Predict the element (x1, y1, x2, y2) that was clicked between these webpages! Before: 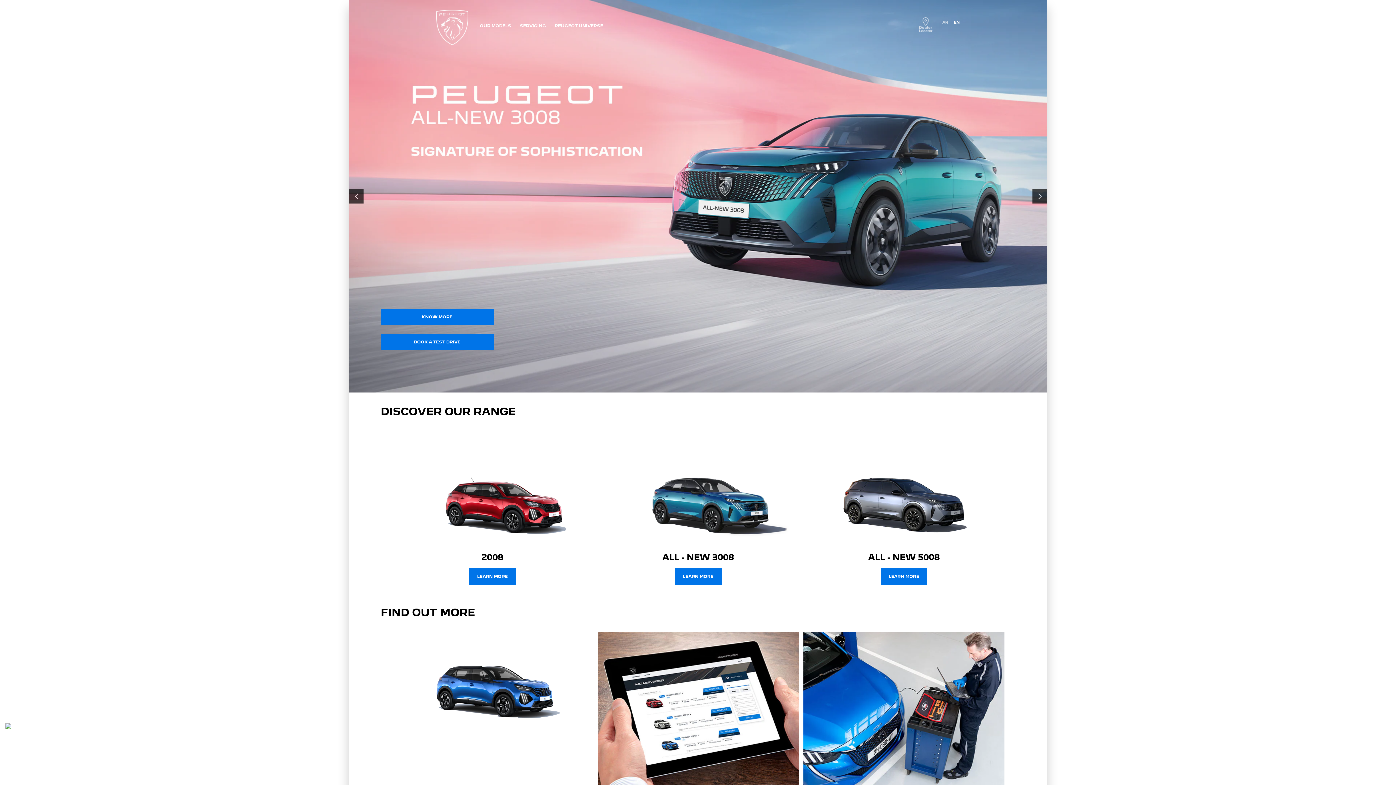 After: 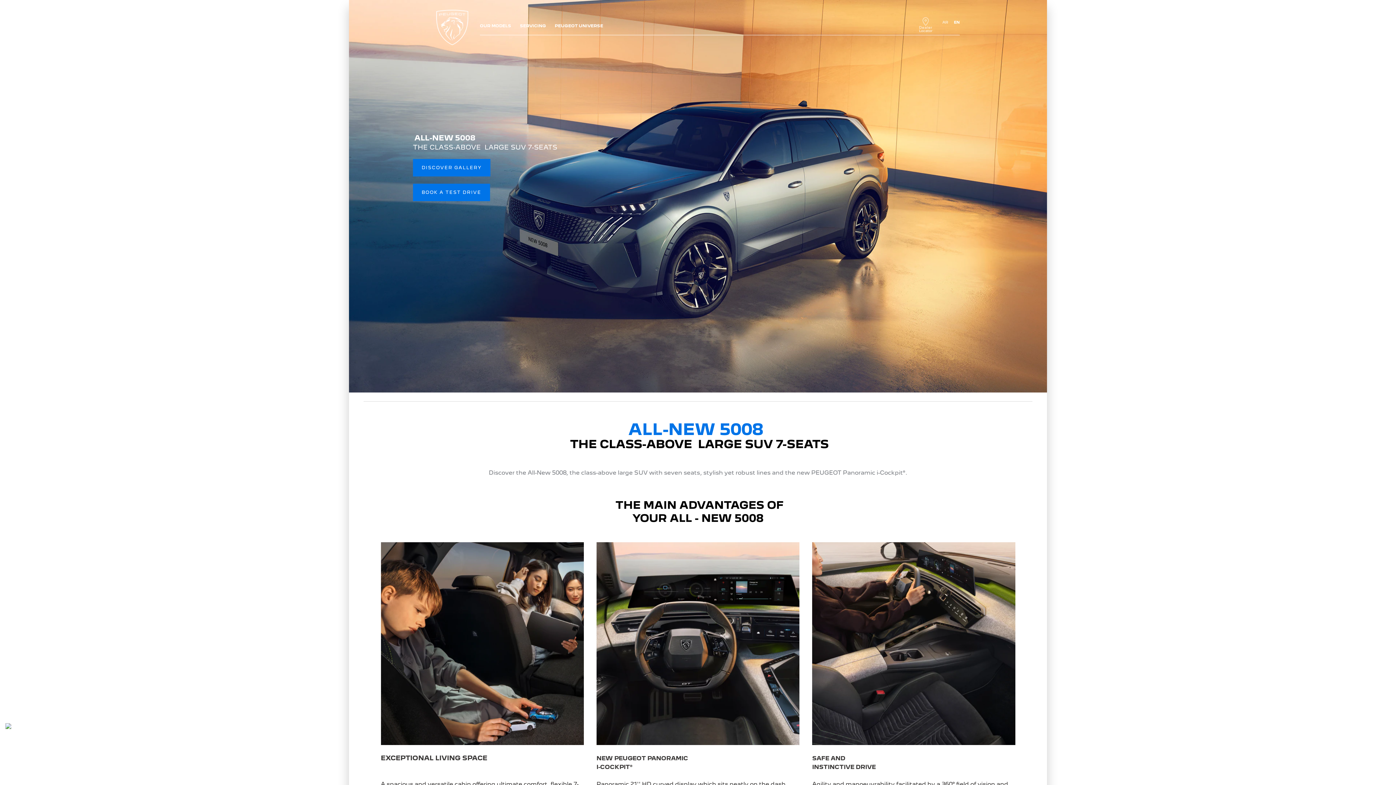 Action: bbox: (380, 309, 493, 325) label: KNOW MORE